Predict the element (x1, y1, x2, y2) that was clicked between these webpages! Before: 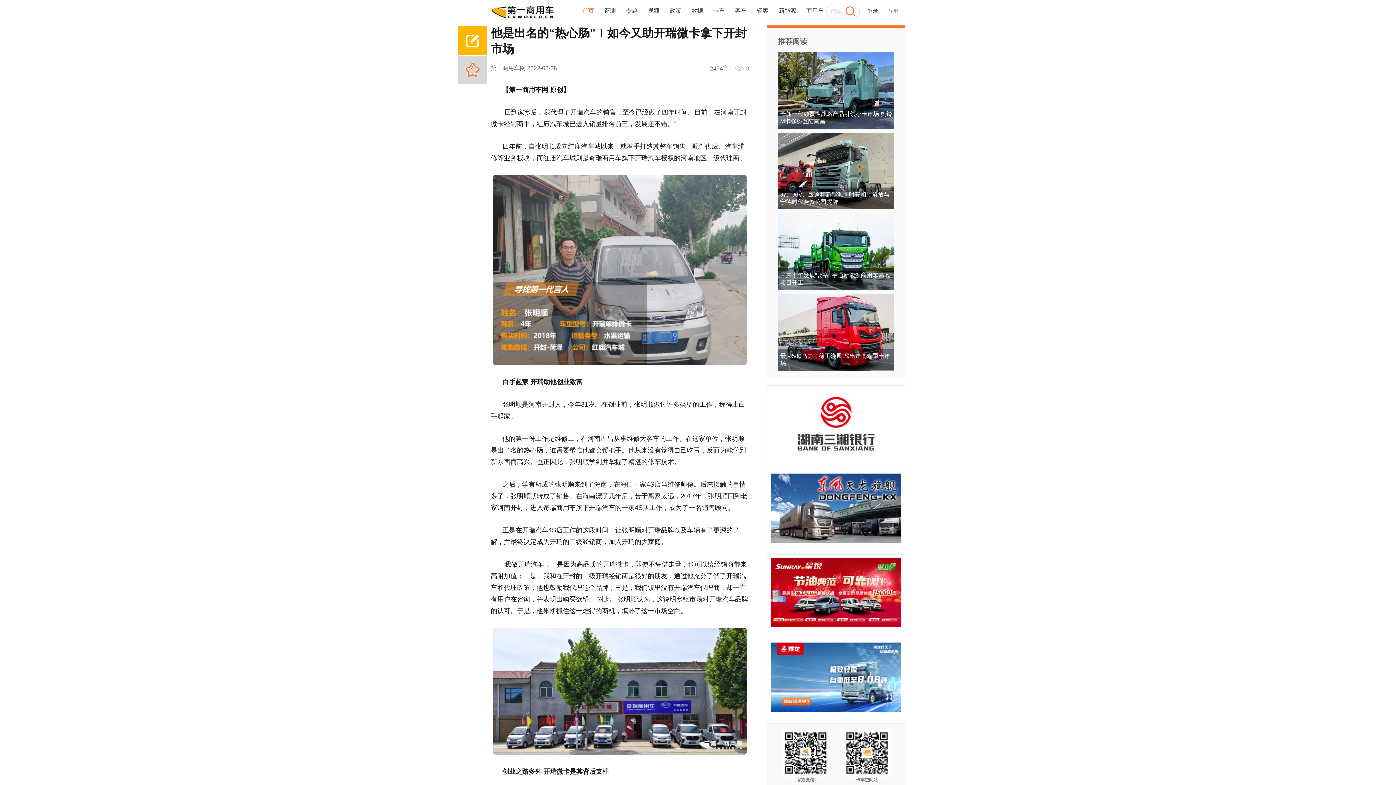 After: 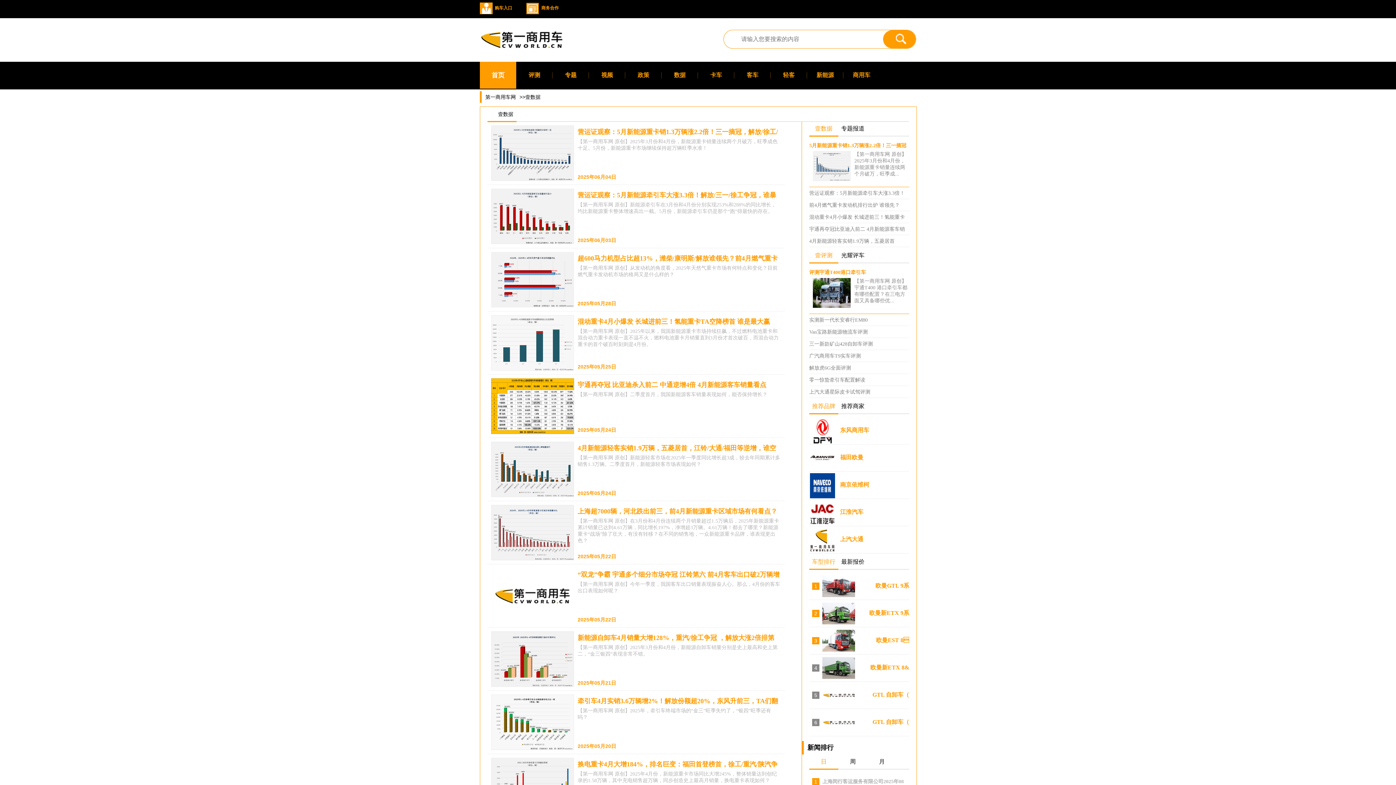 Action: label: 数据 bbox: (687, 7, 707, 13)